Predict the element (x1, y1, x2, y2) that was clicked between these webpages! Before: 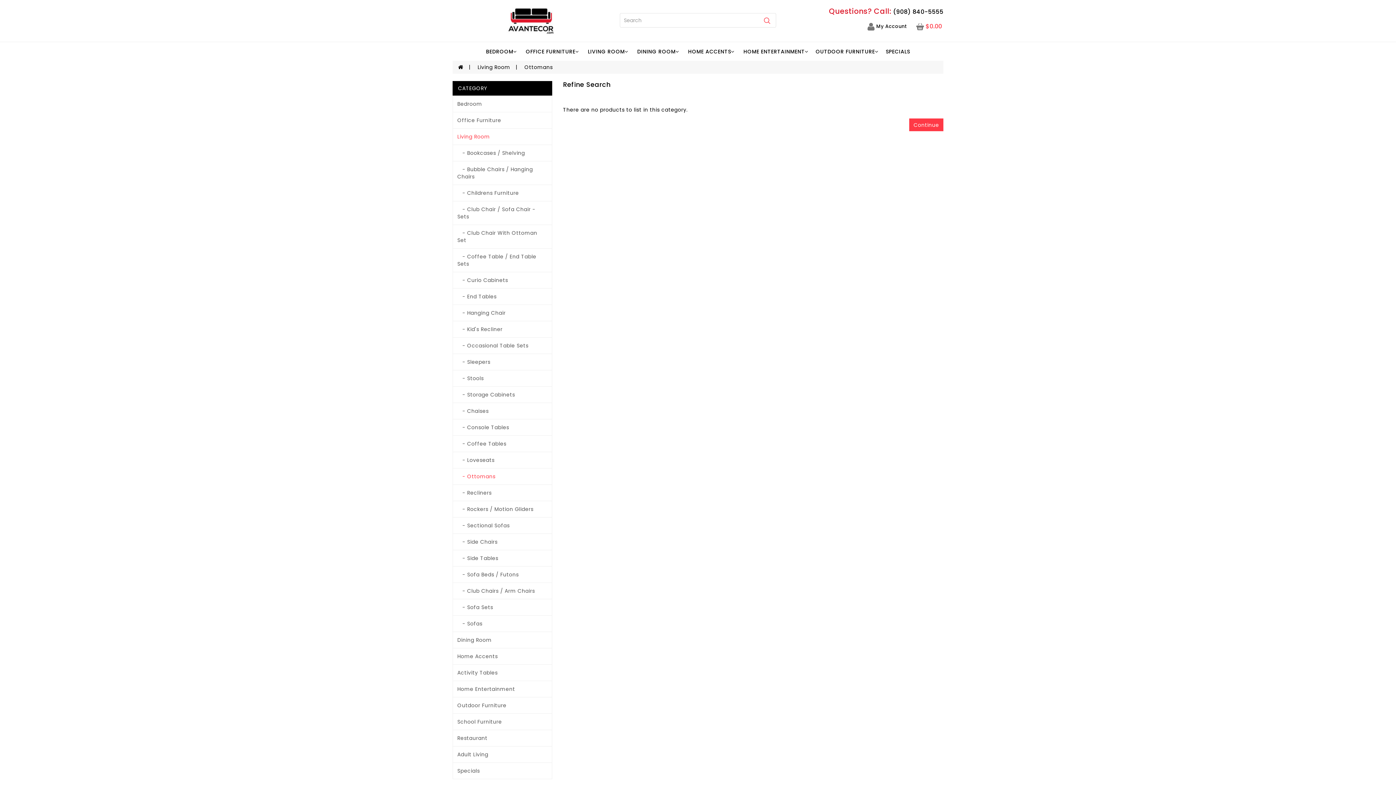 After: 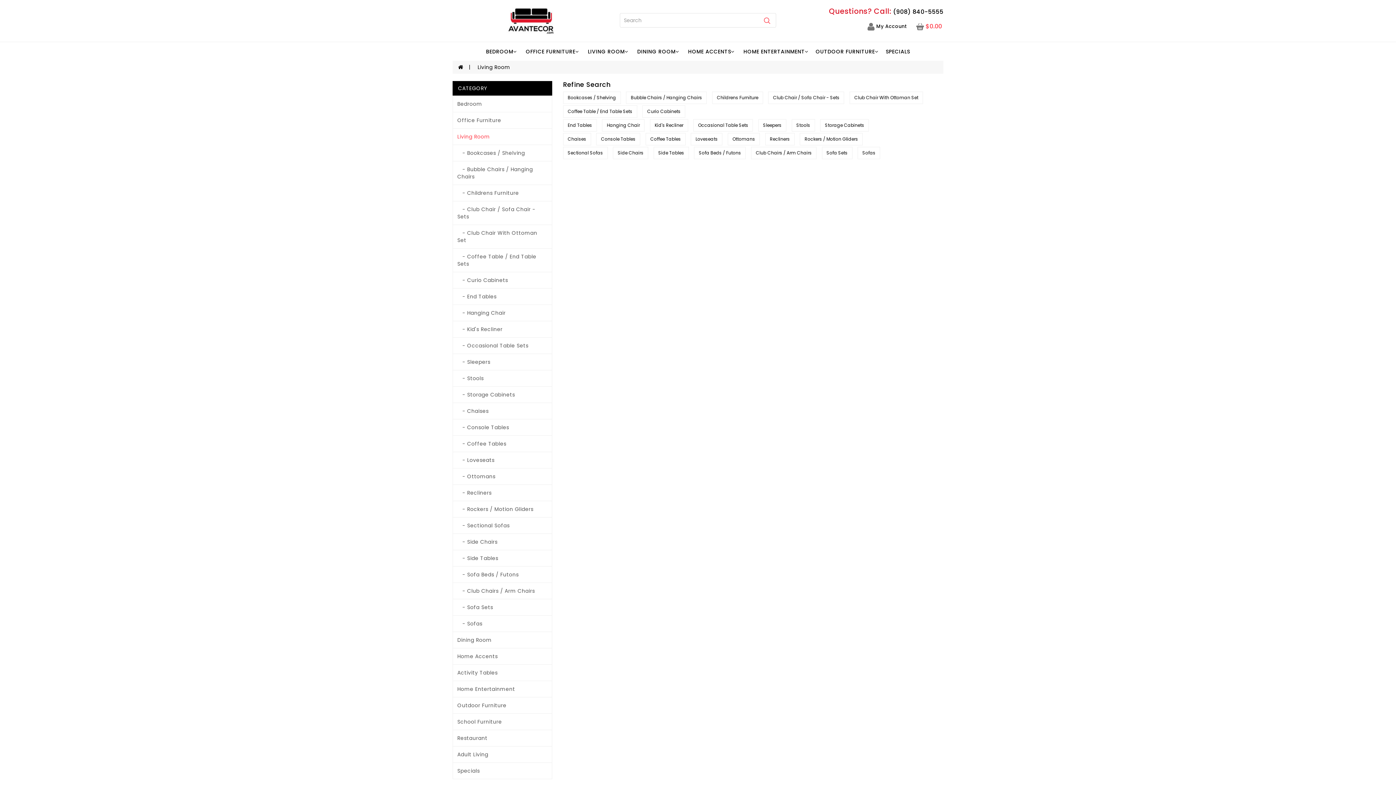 Action: bbox: (452, 128, 552, 145) label: Living Room